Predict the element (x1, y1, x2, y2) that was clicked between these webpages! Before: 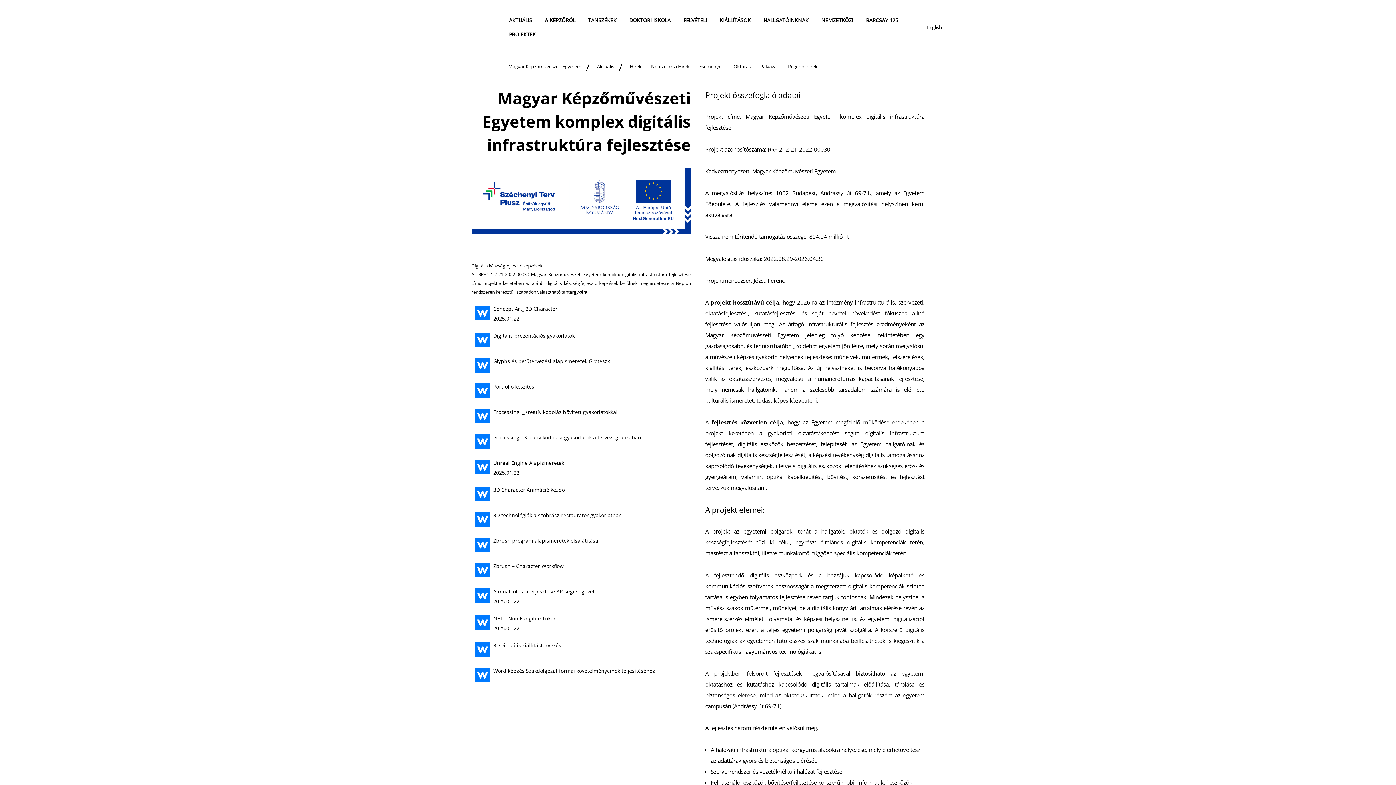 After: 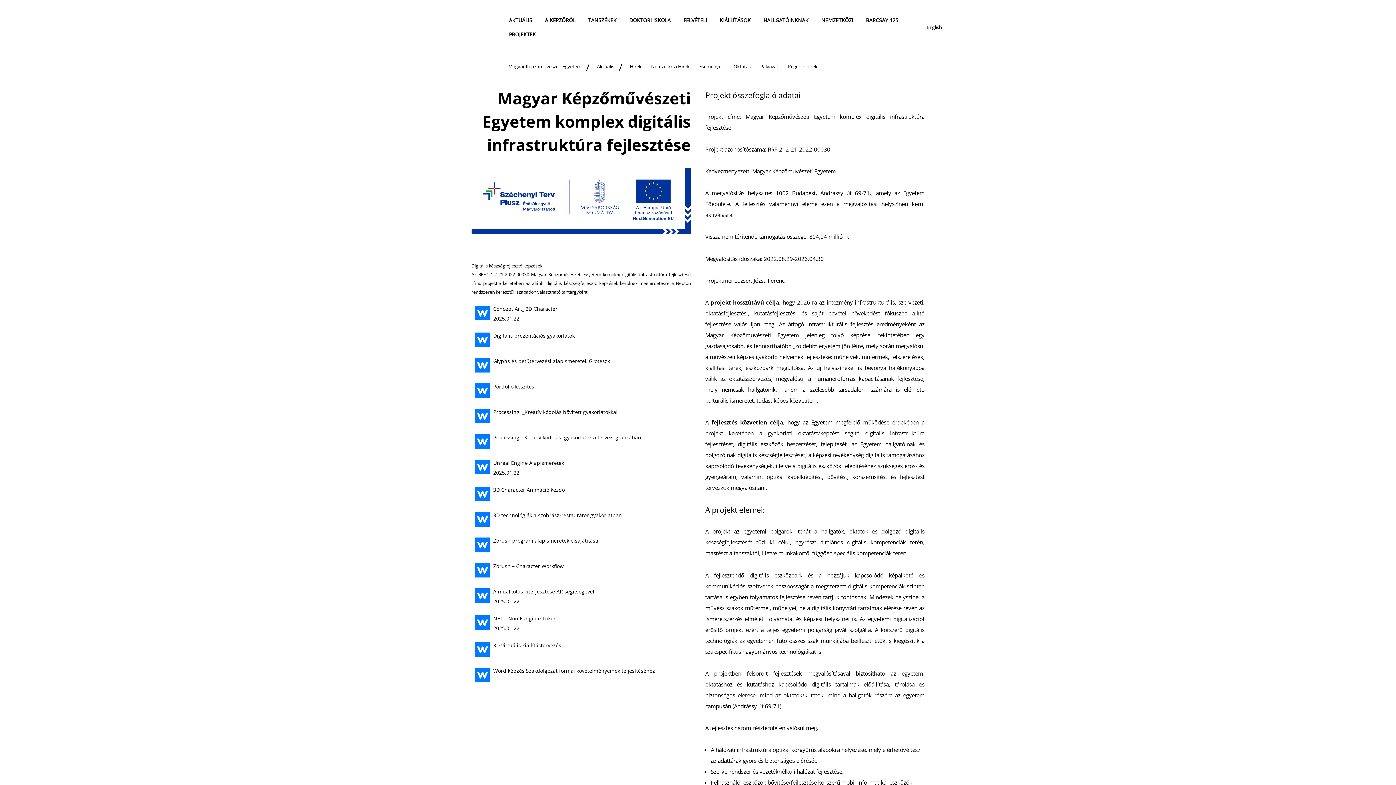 Action: bbox: (471, 532, 690, 557)